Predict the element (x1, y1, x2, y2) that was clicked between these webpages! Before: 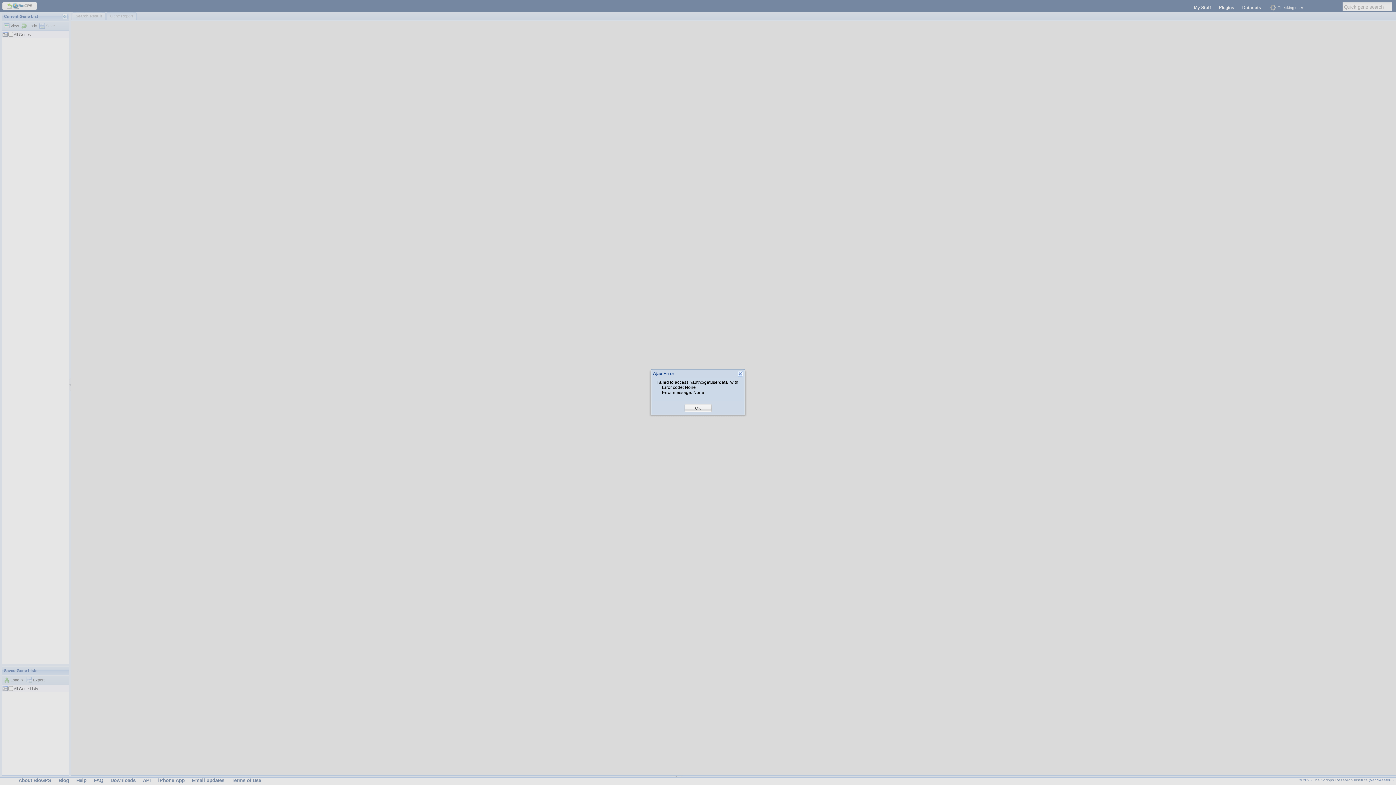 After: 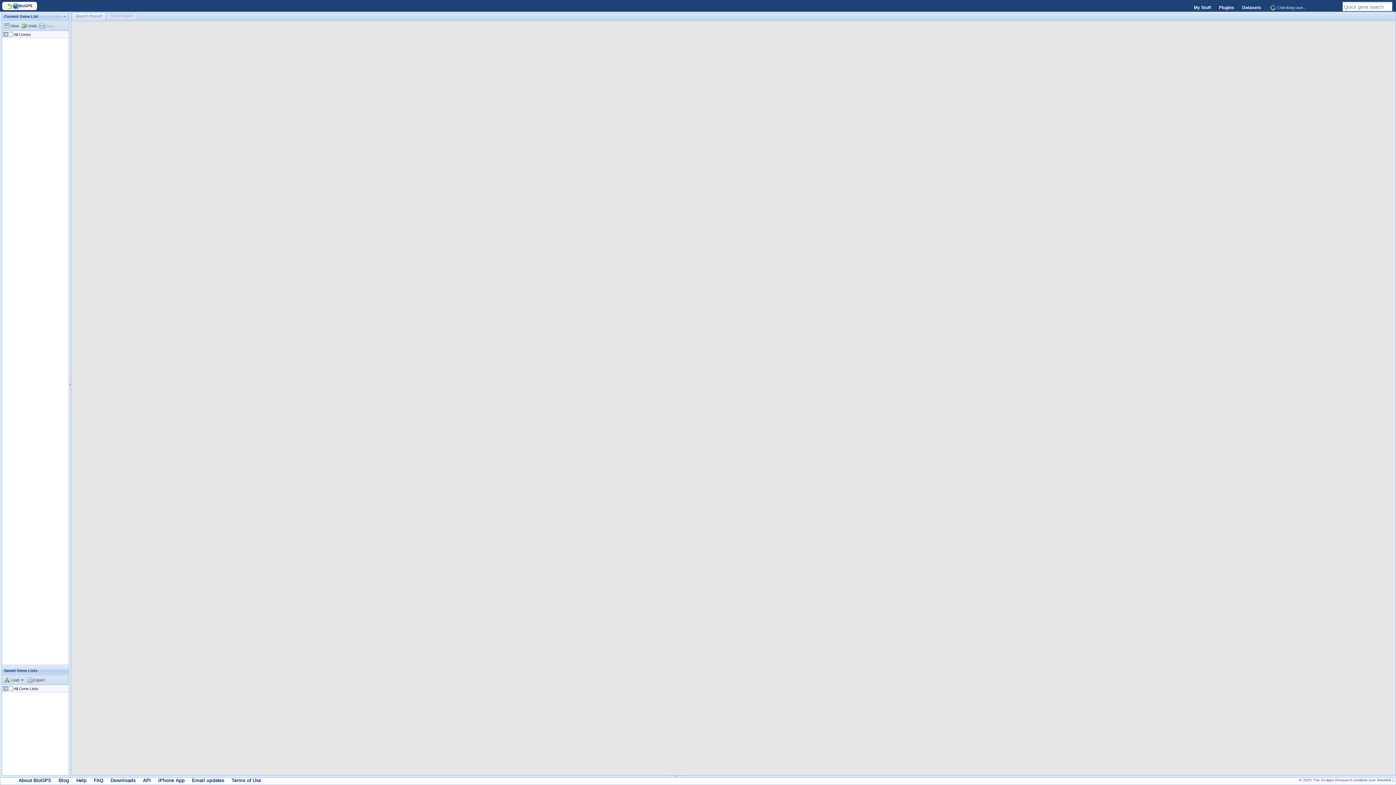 Action: label: OK bbox: (695, 405, 701, 411)